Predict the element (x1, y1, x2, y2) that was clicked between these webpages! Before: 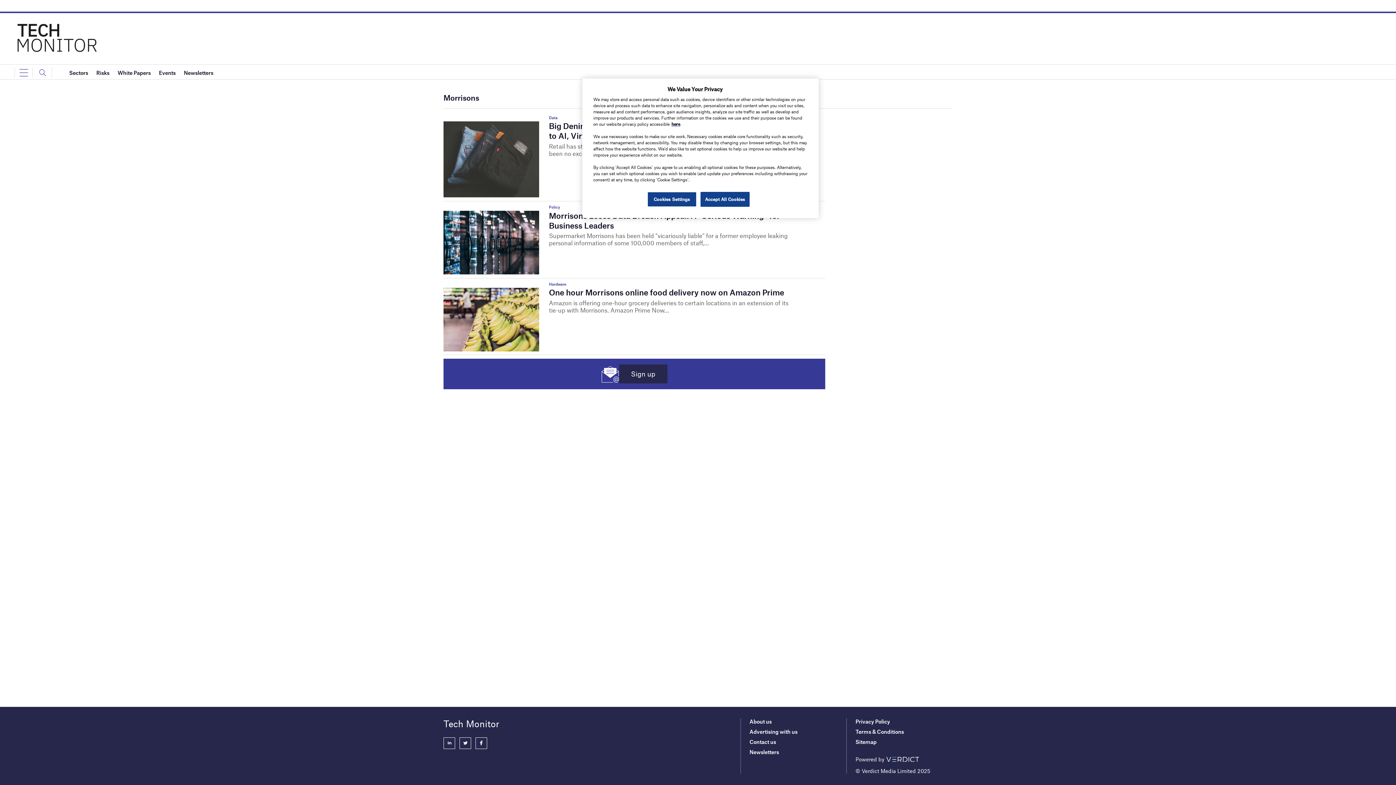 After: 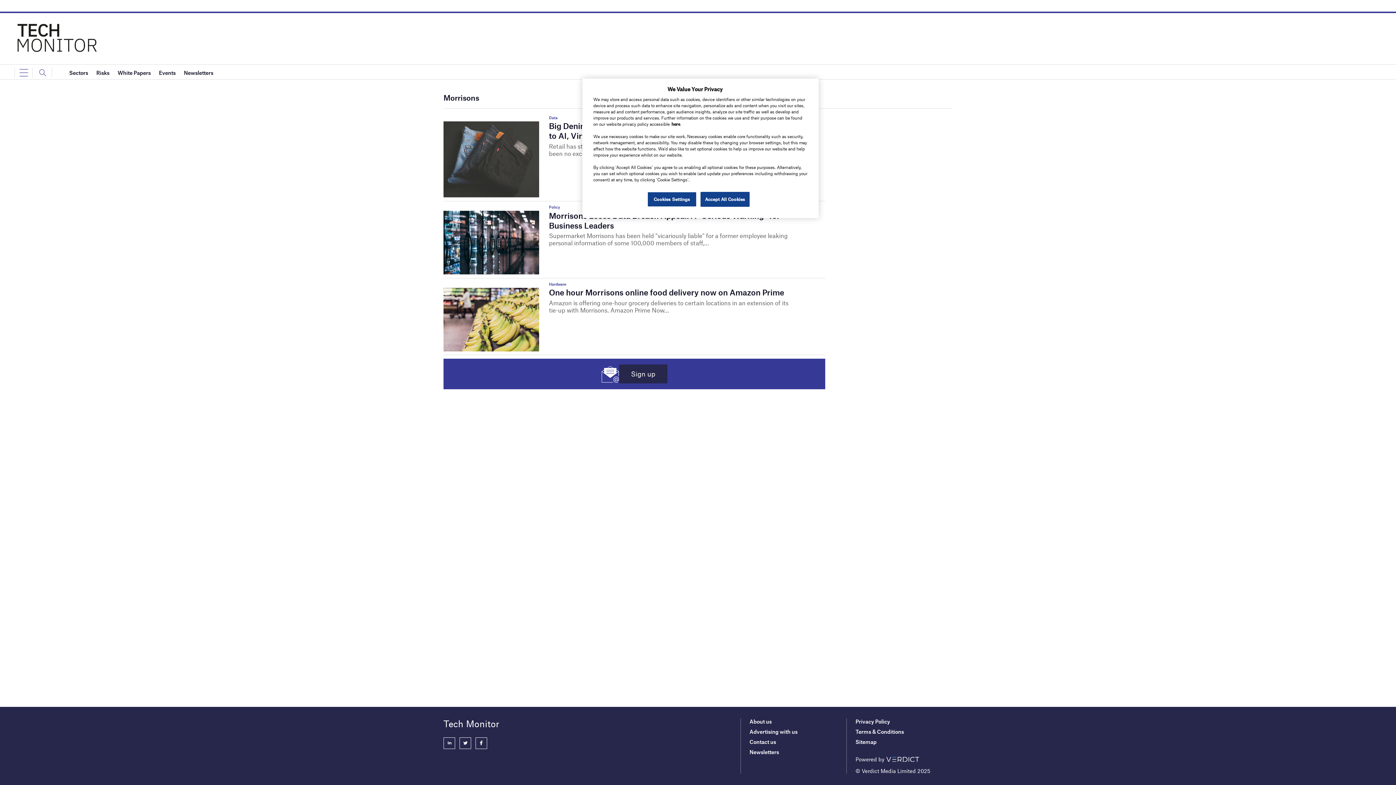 Action: label: here bbox: (671, 121, 680, 126)